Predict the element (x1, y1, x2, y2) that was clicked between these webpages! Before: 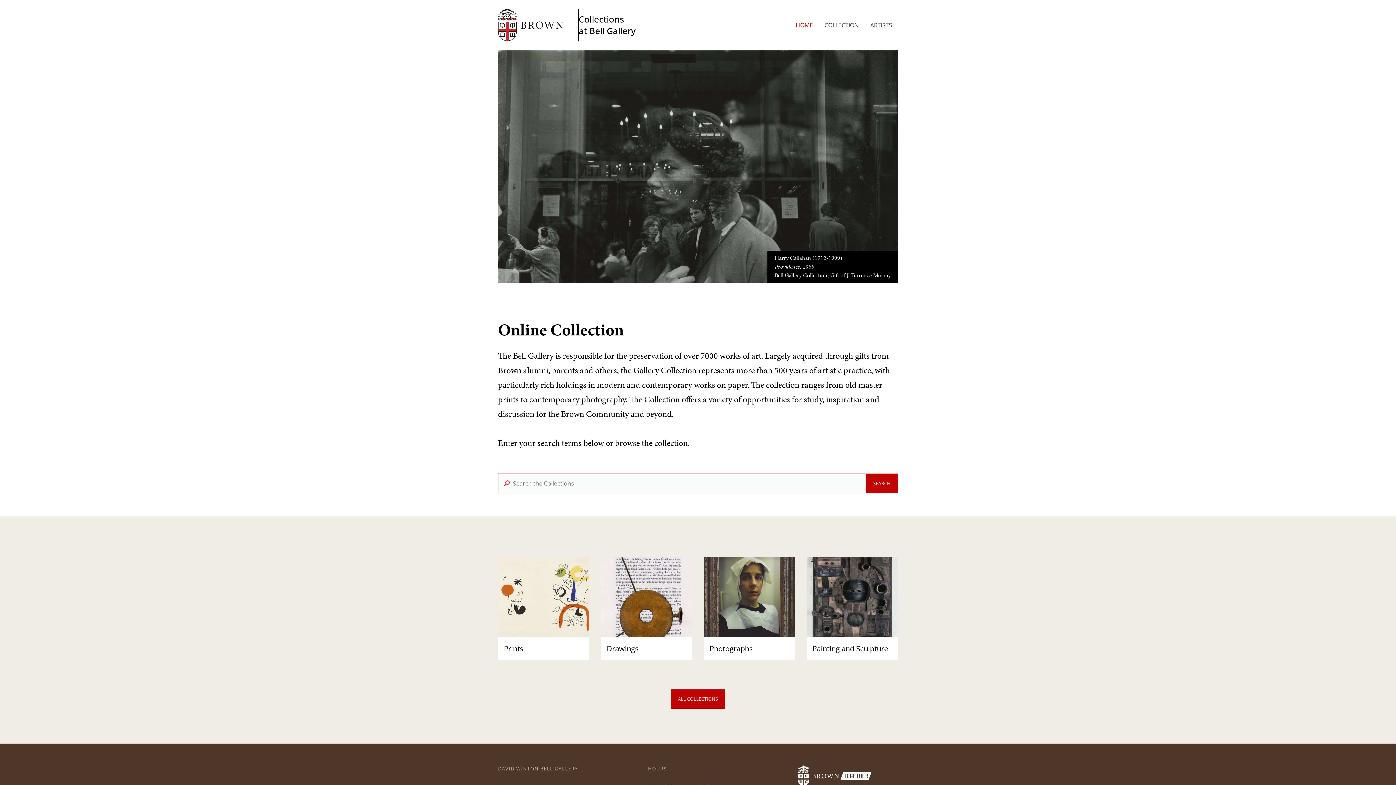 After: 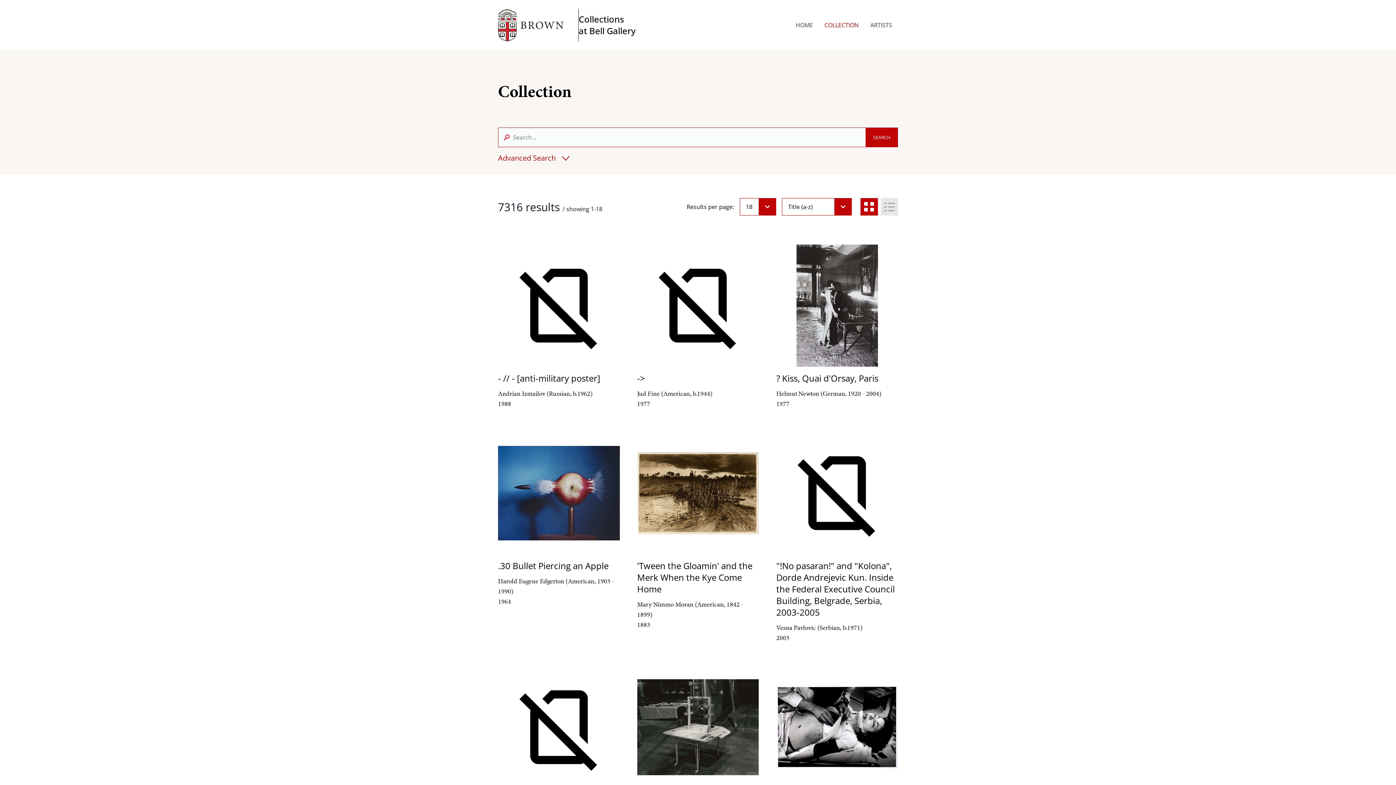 Action: bbox: (866, 473, 898, 493) label: SEARCH